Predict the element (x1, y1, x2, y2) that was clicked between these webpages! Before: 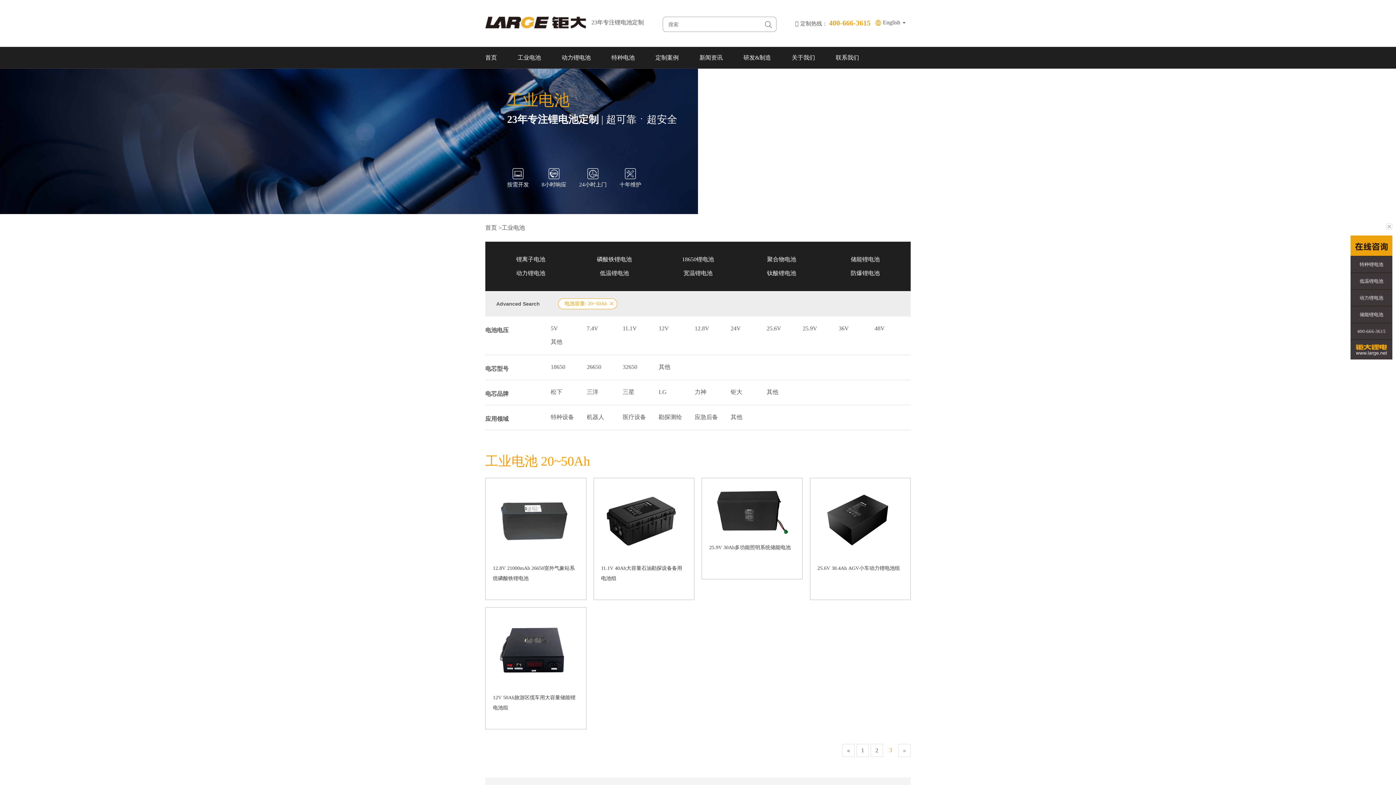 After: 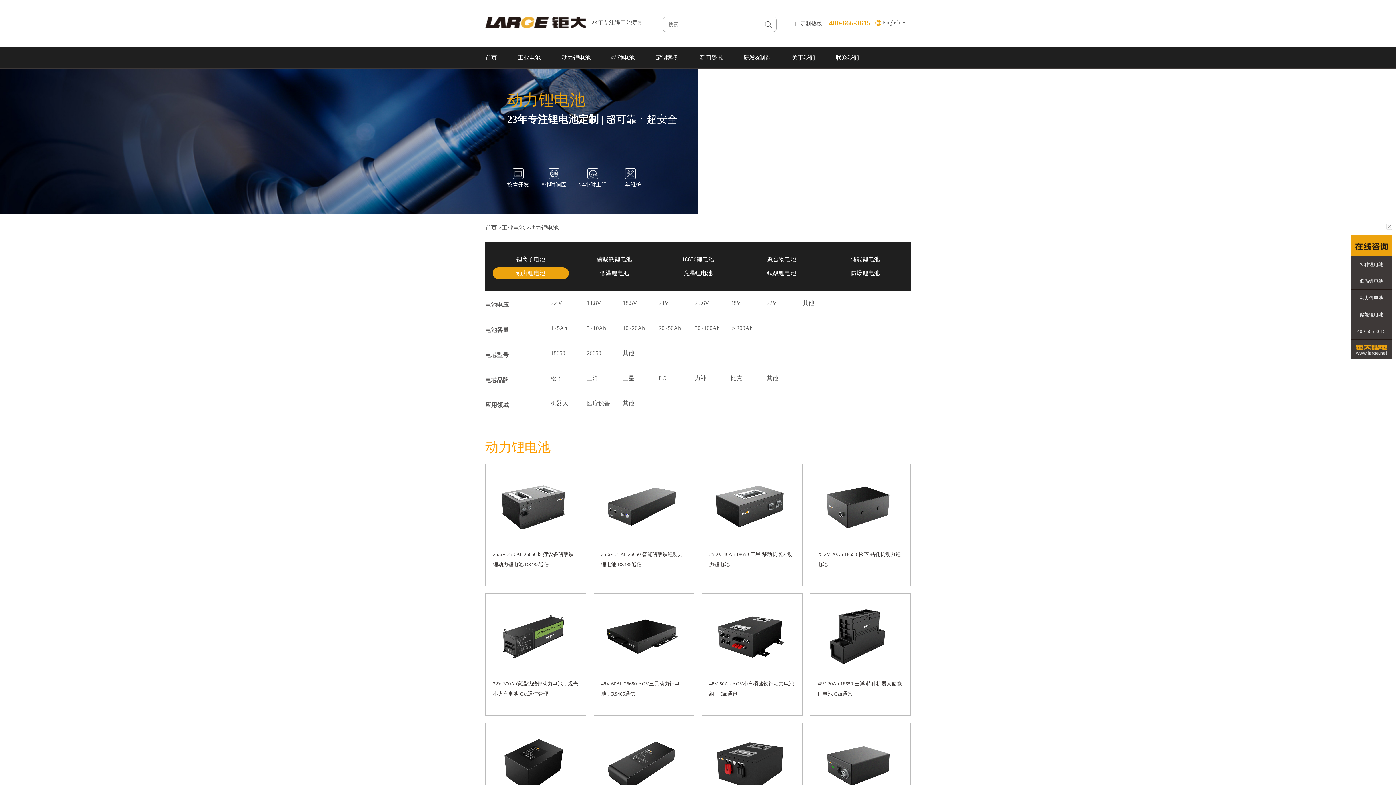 Action: label: 动力锂电池 bbox: (516, 270, 545, 276)